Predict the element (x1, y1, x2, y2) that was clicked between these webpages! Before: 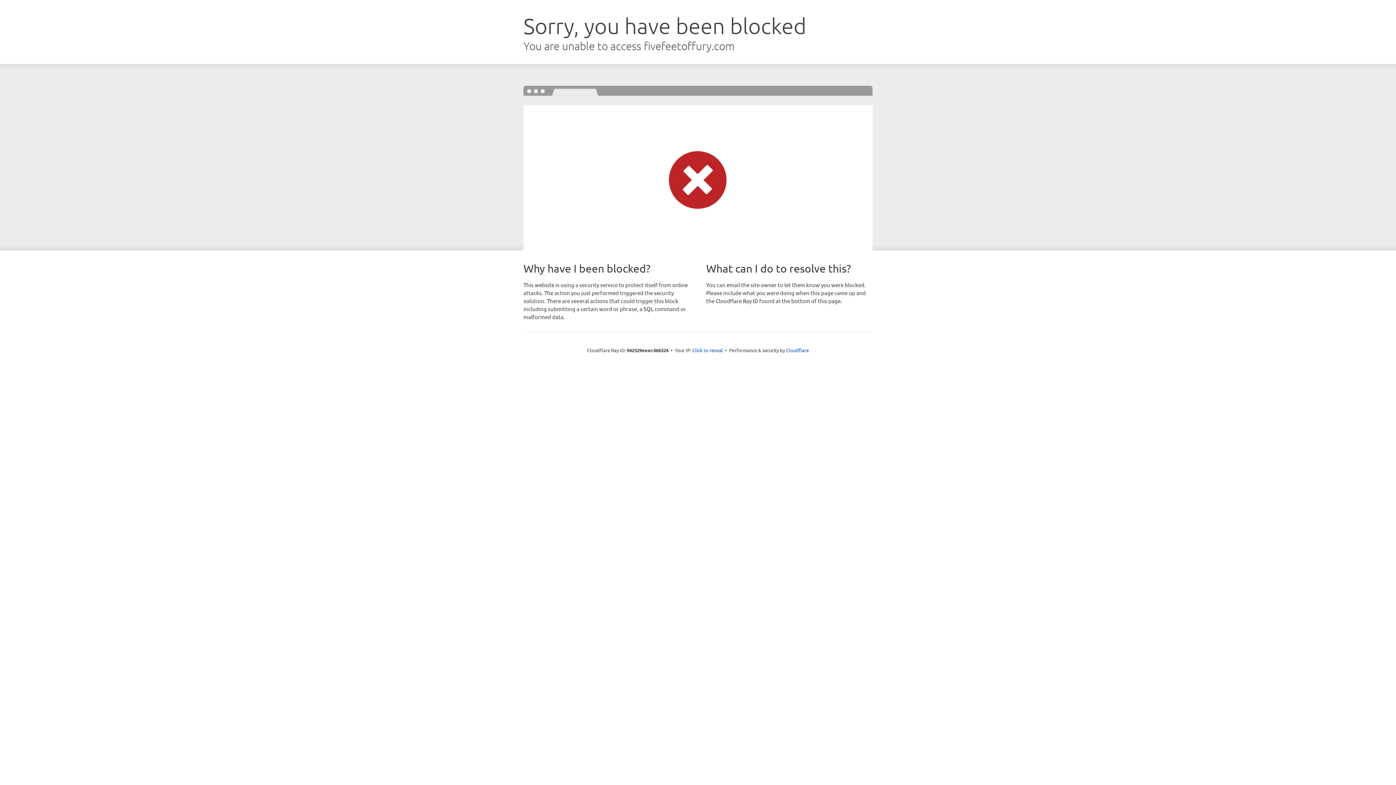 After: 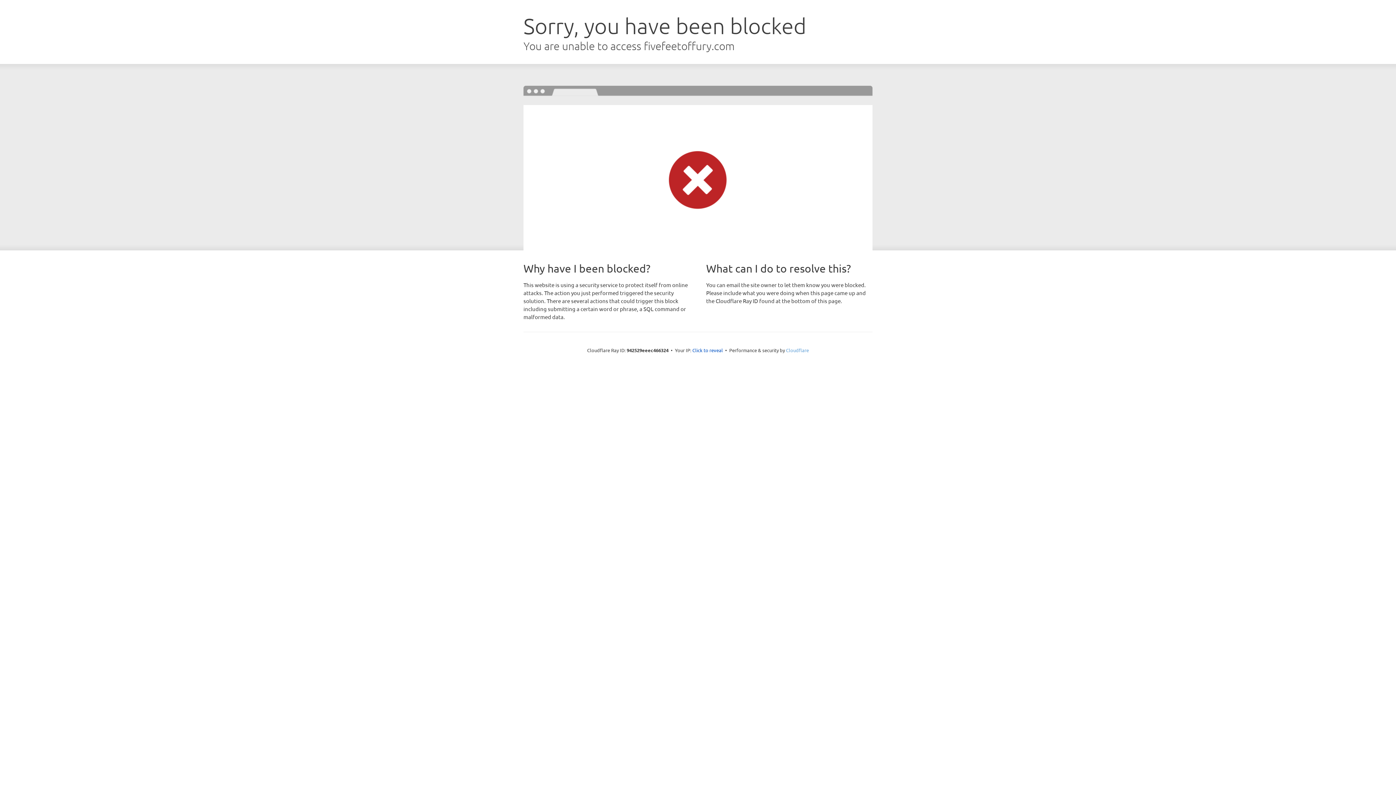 Action: label: Cloudflare bbox: (786, 347, 809, 353)